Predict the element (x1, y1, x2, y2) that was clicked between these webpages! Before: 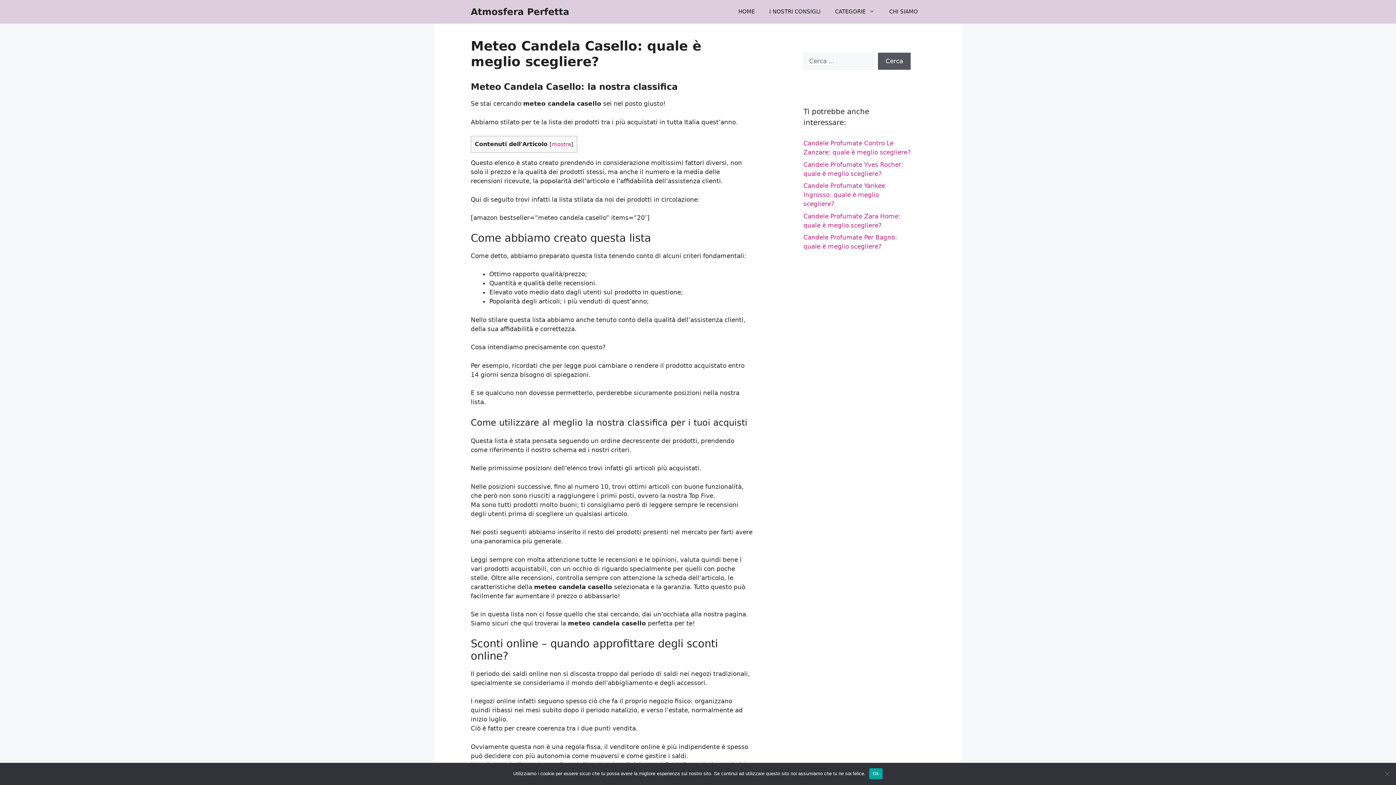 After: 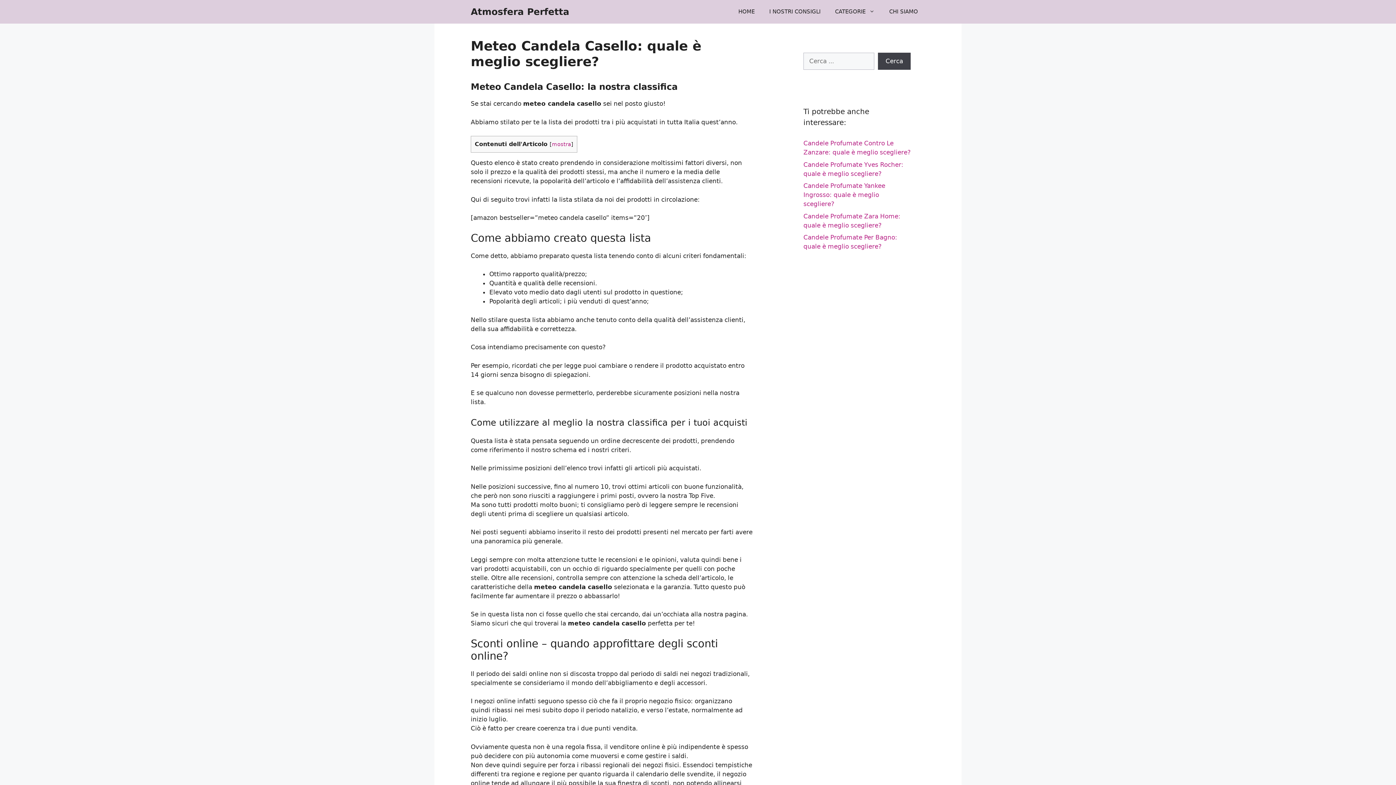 Action: bbox: (878, 52, 910, 69) label: Cerca